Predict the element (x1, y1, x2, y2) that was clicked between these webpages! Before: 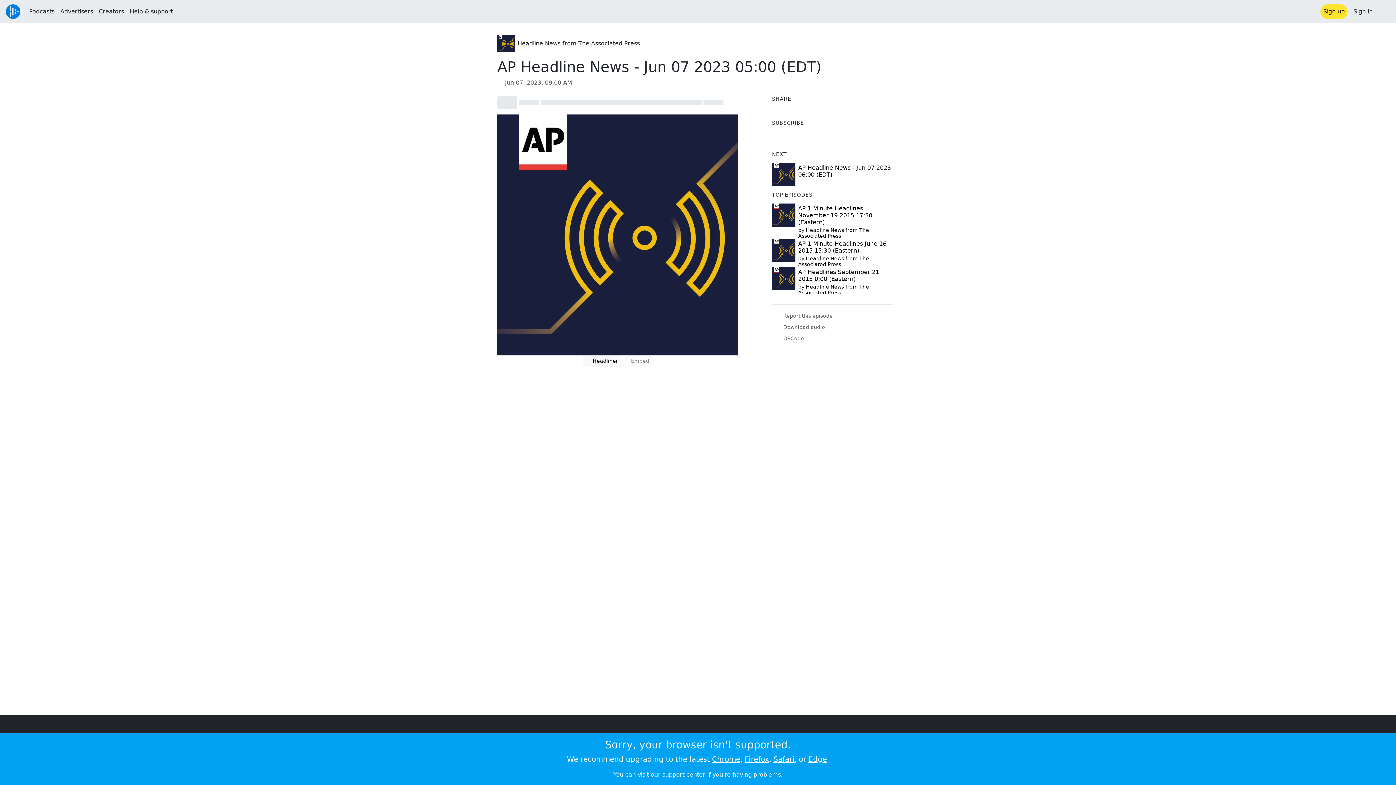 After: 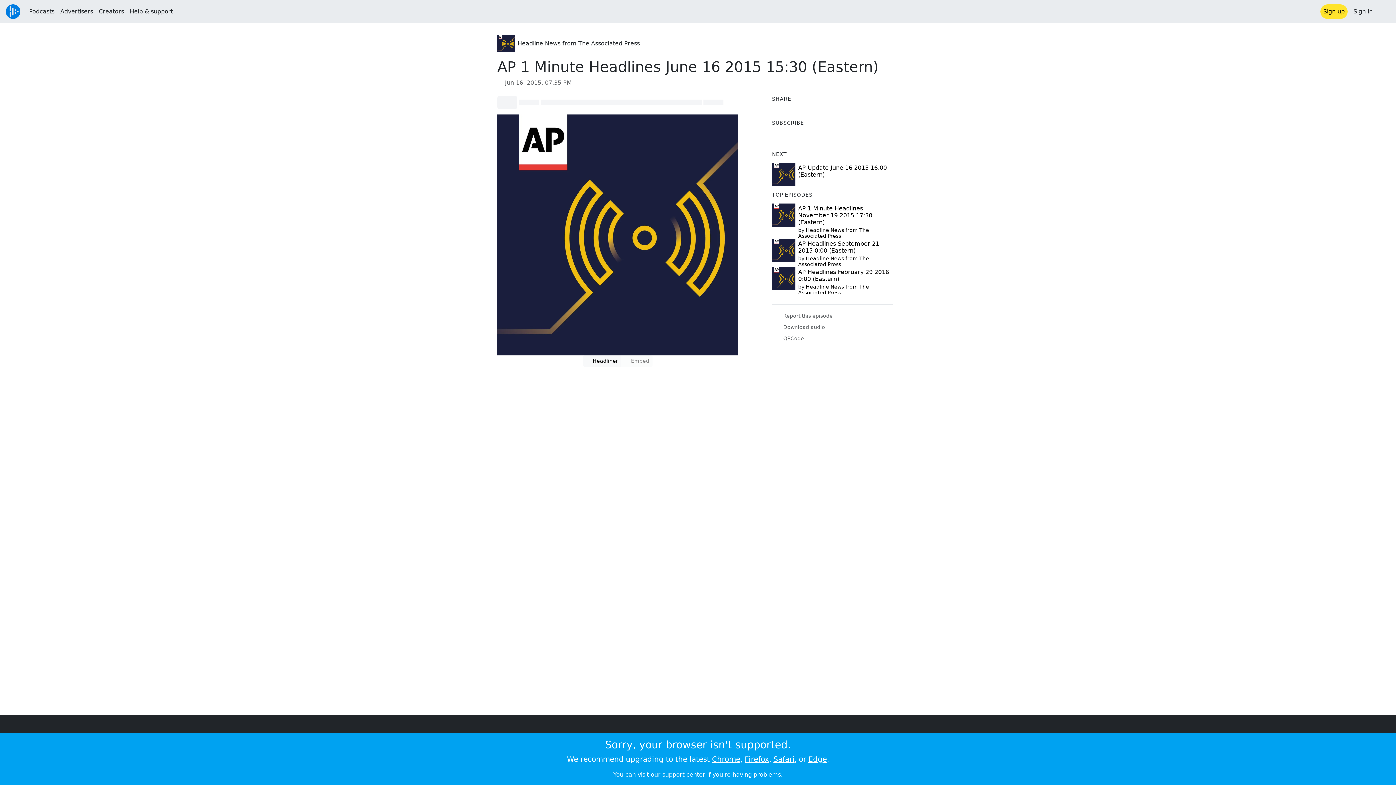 Action: bbox: (772, 238, 795, 267)